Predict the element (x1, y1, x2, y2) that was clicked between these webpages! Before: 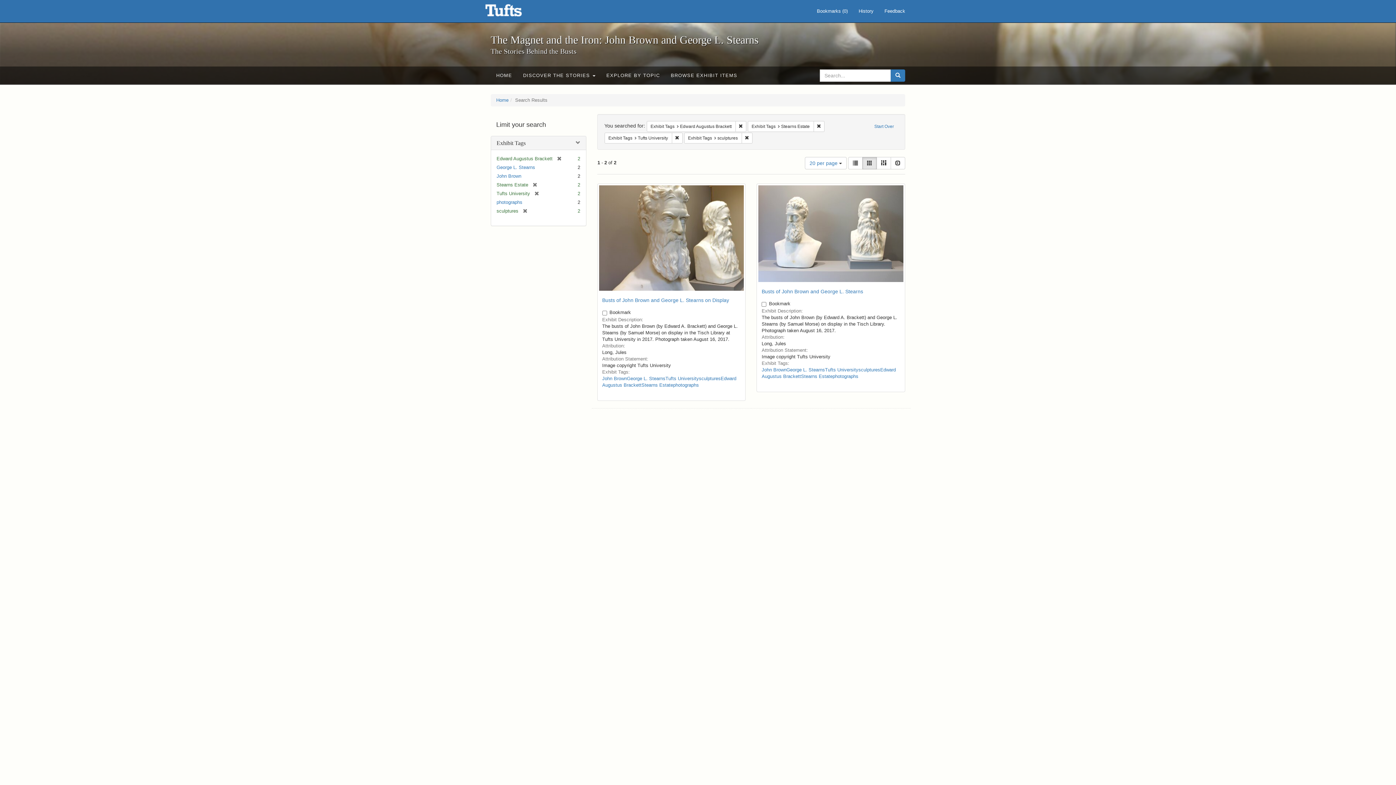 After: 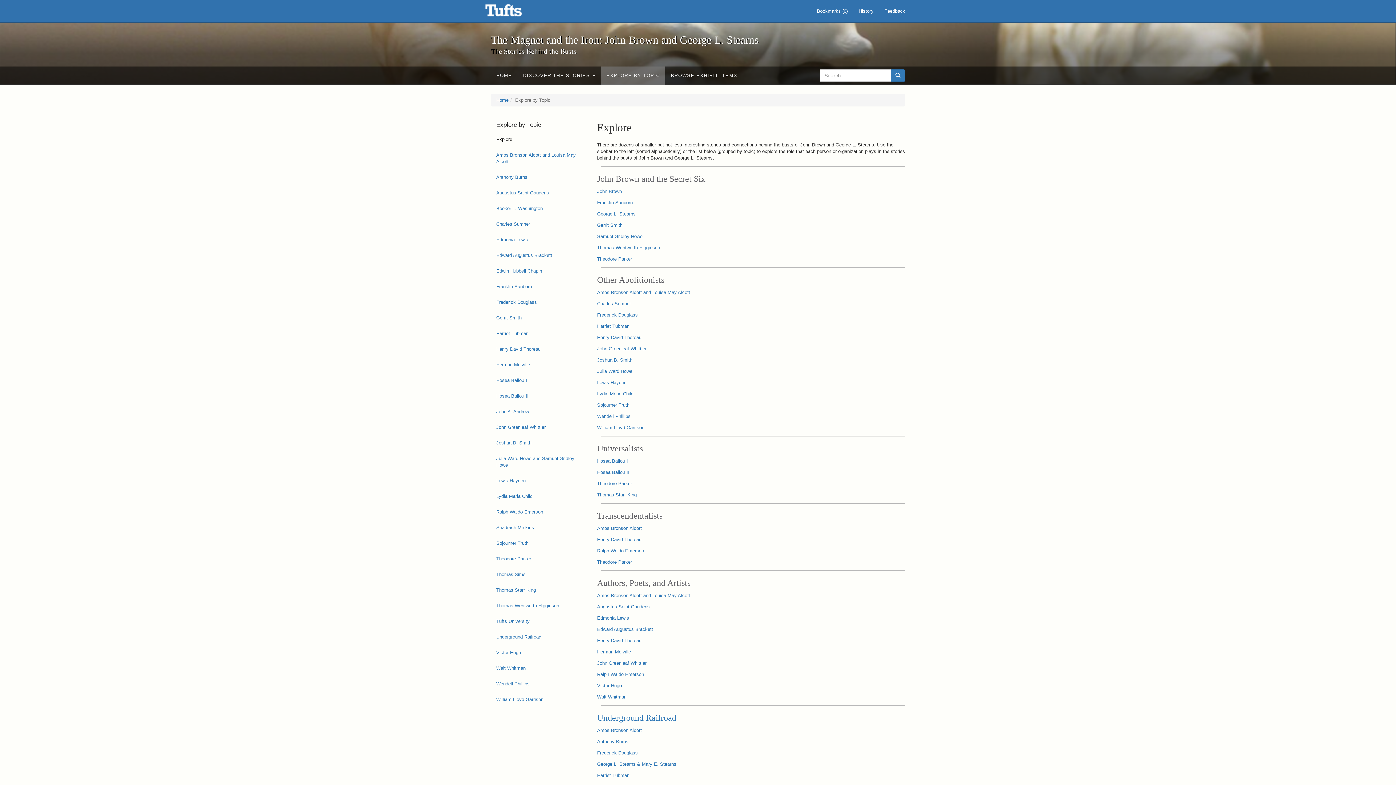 Action: label: EXPLORE BY TOPIC bbox: (601, 66, 665, 84)